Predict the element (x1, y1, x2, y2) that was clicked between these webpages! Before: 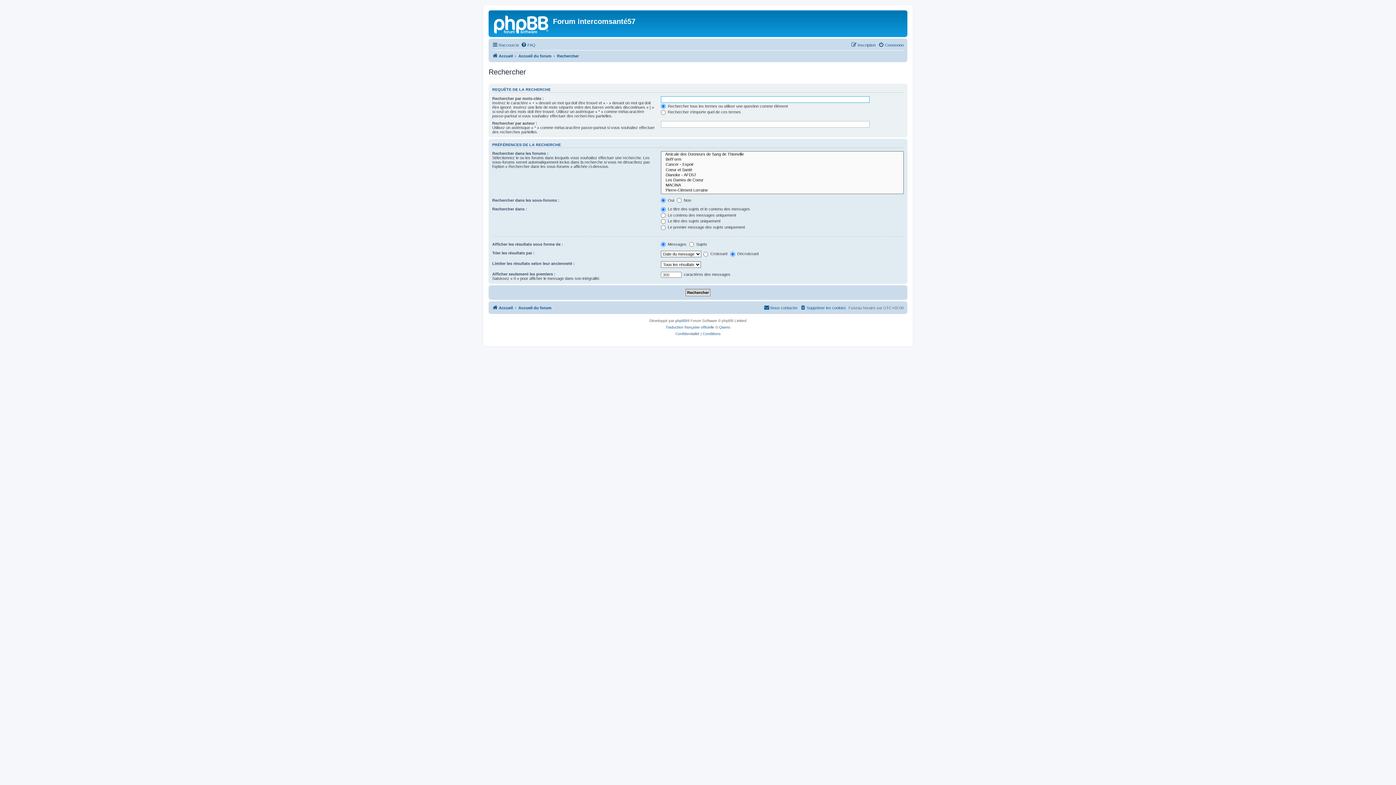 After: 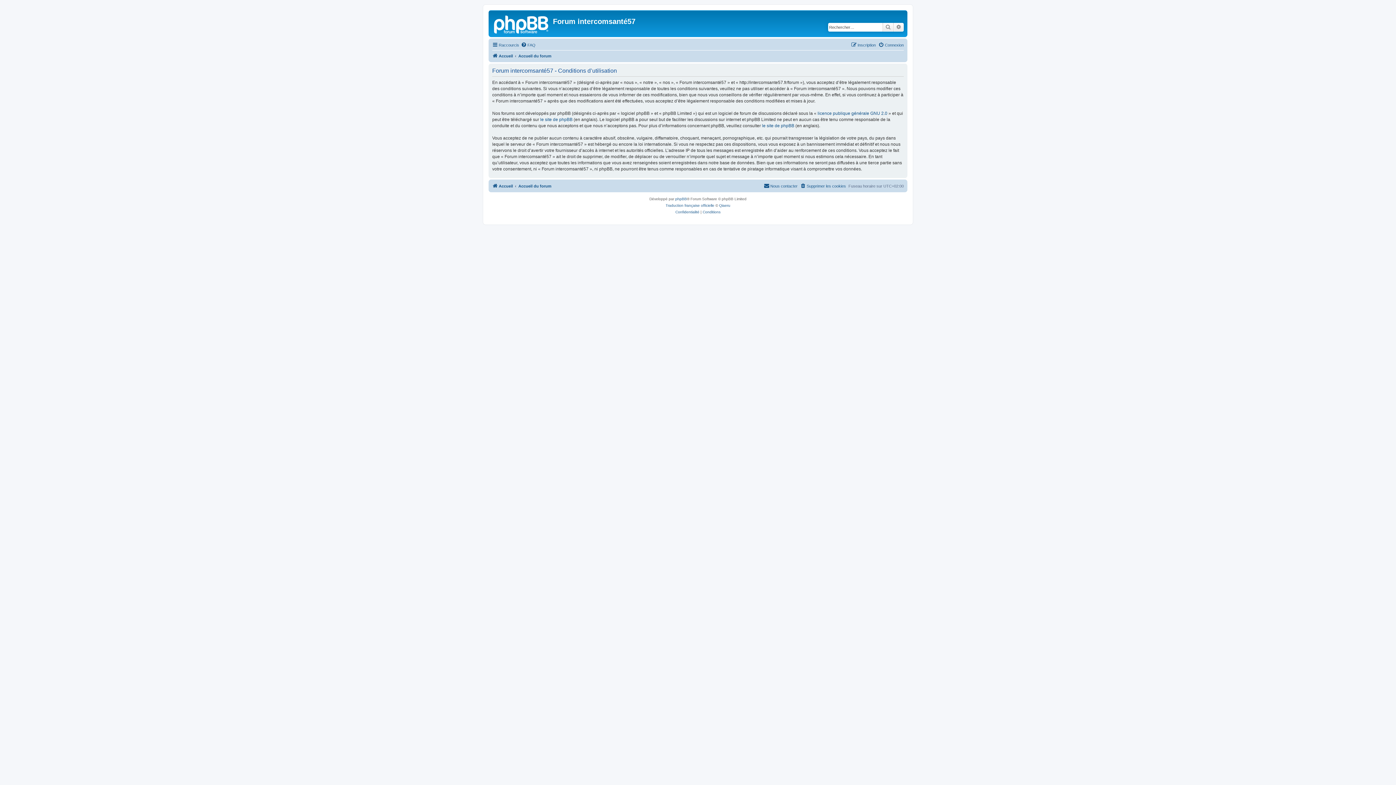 Action: bbox: (702, 330, 720, 337) label: Conditions